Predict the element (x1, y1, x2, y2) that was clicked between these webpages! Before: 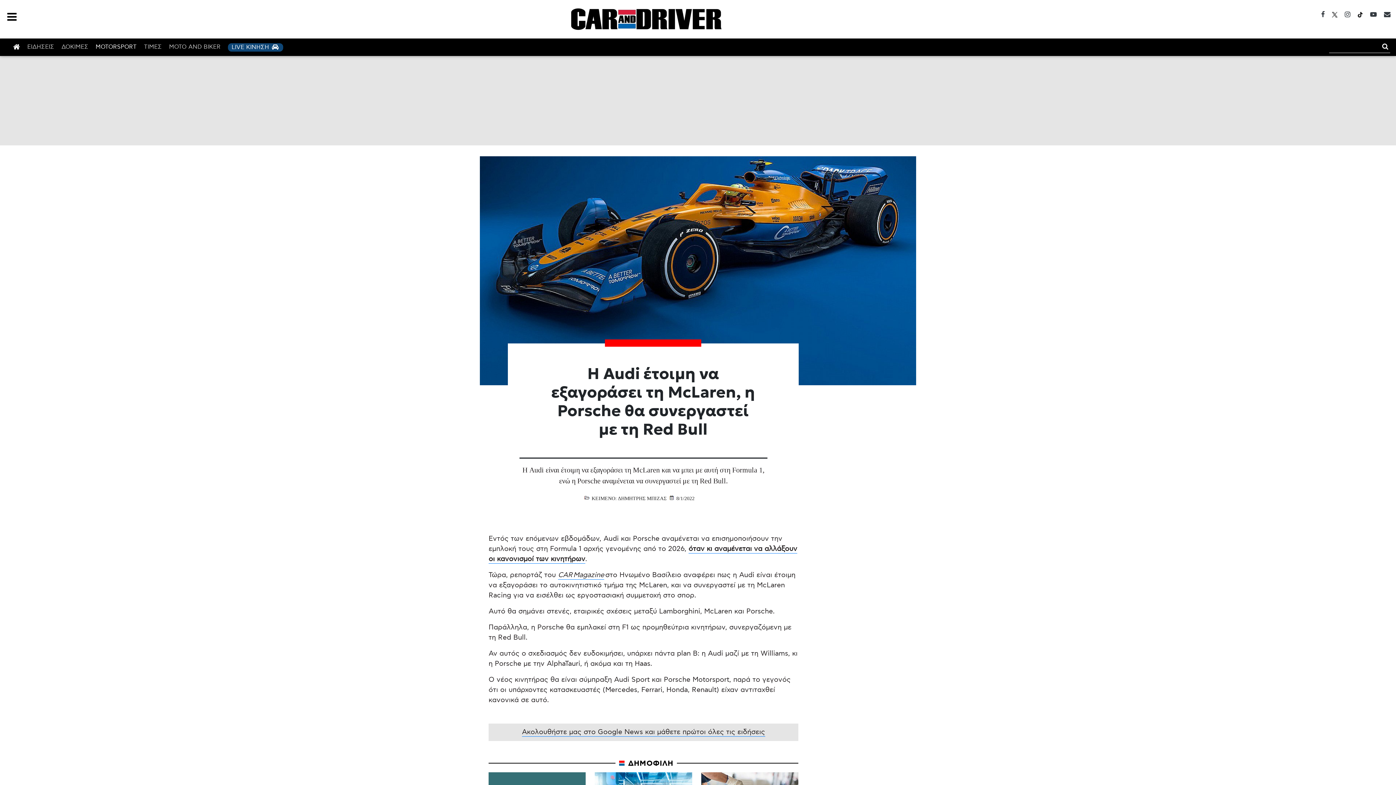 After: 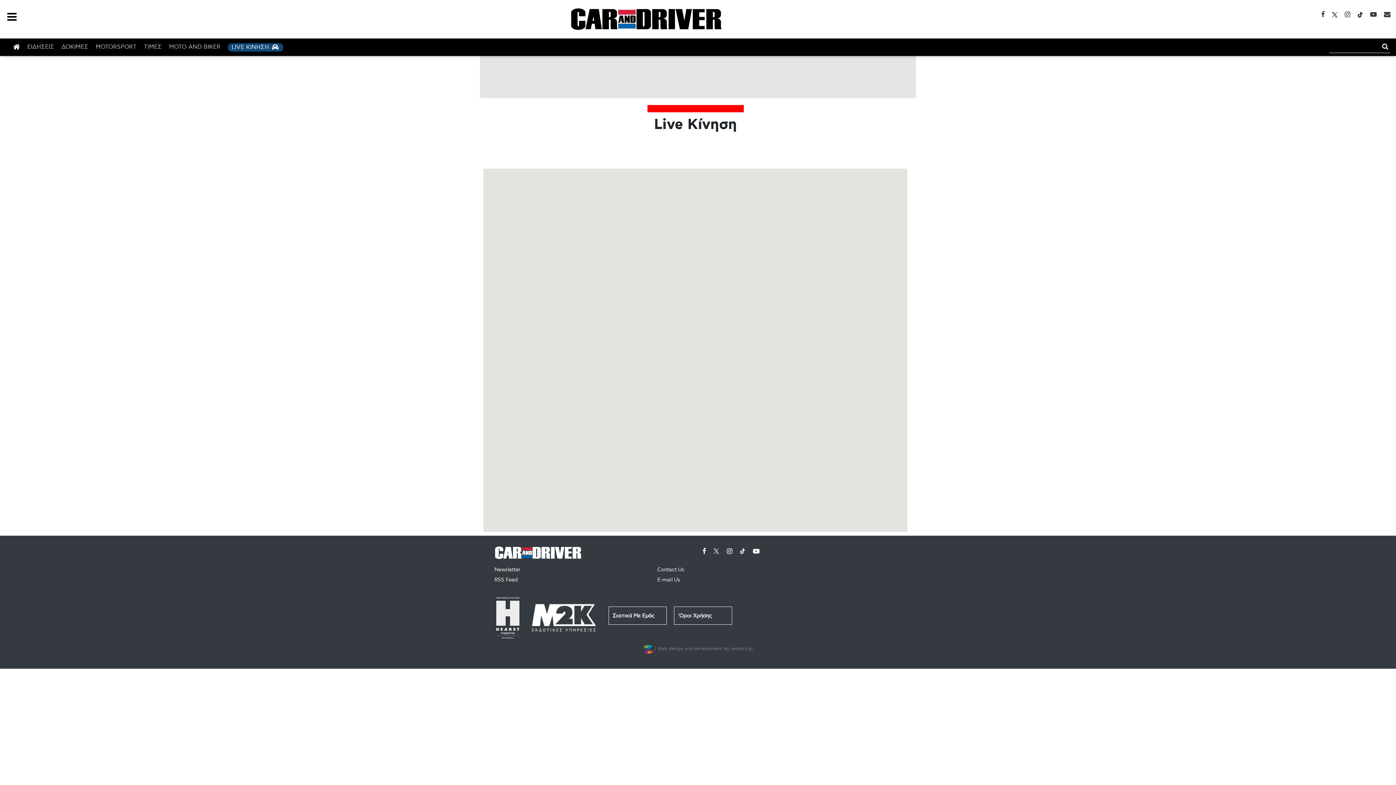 Action: bbox: (228, 43, 283, 51) label: LIVE ΚΙΝΗΣΗ 